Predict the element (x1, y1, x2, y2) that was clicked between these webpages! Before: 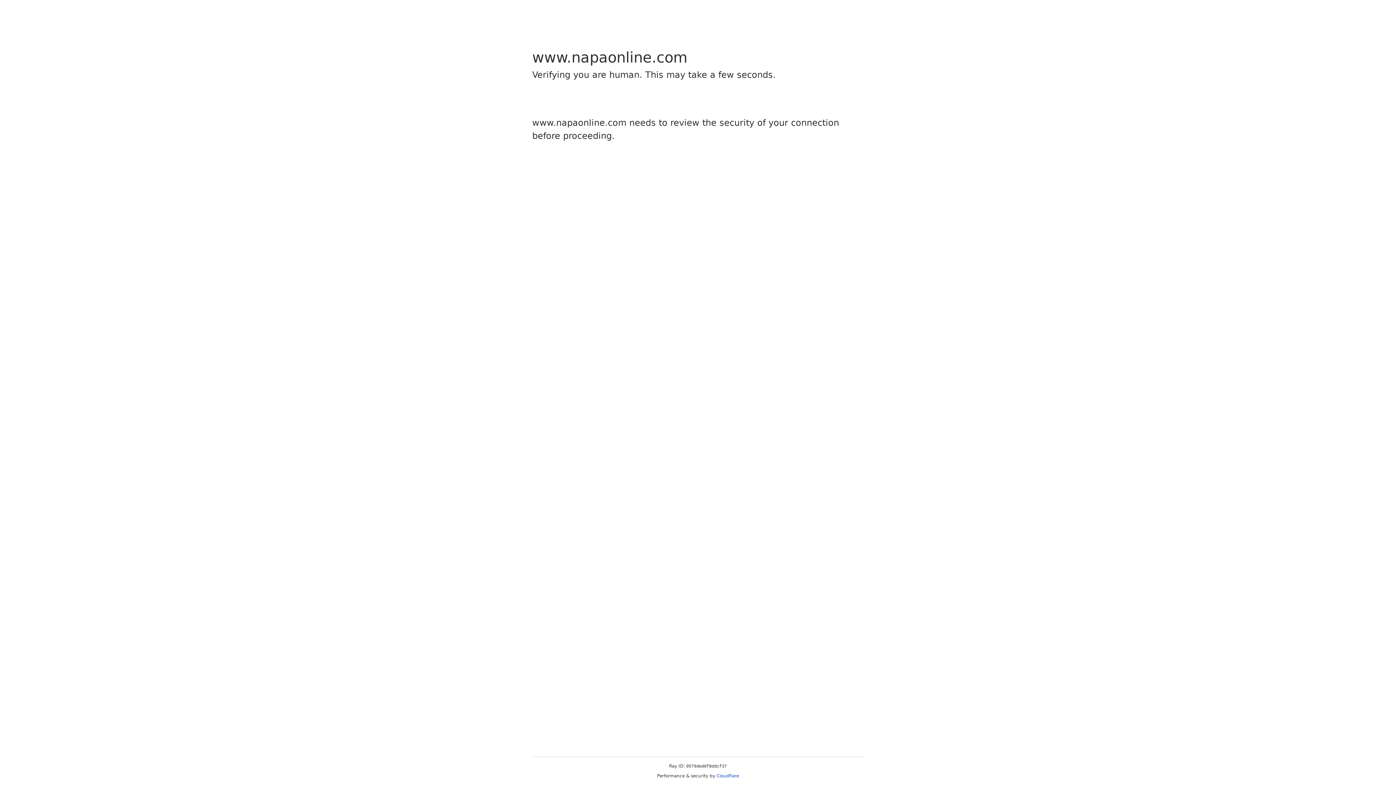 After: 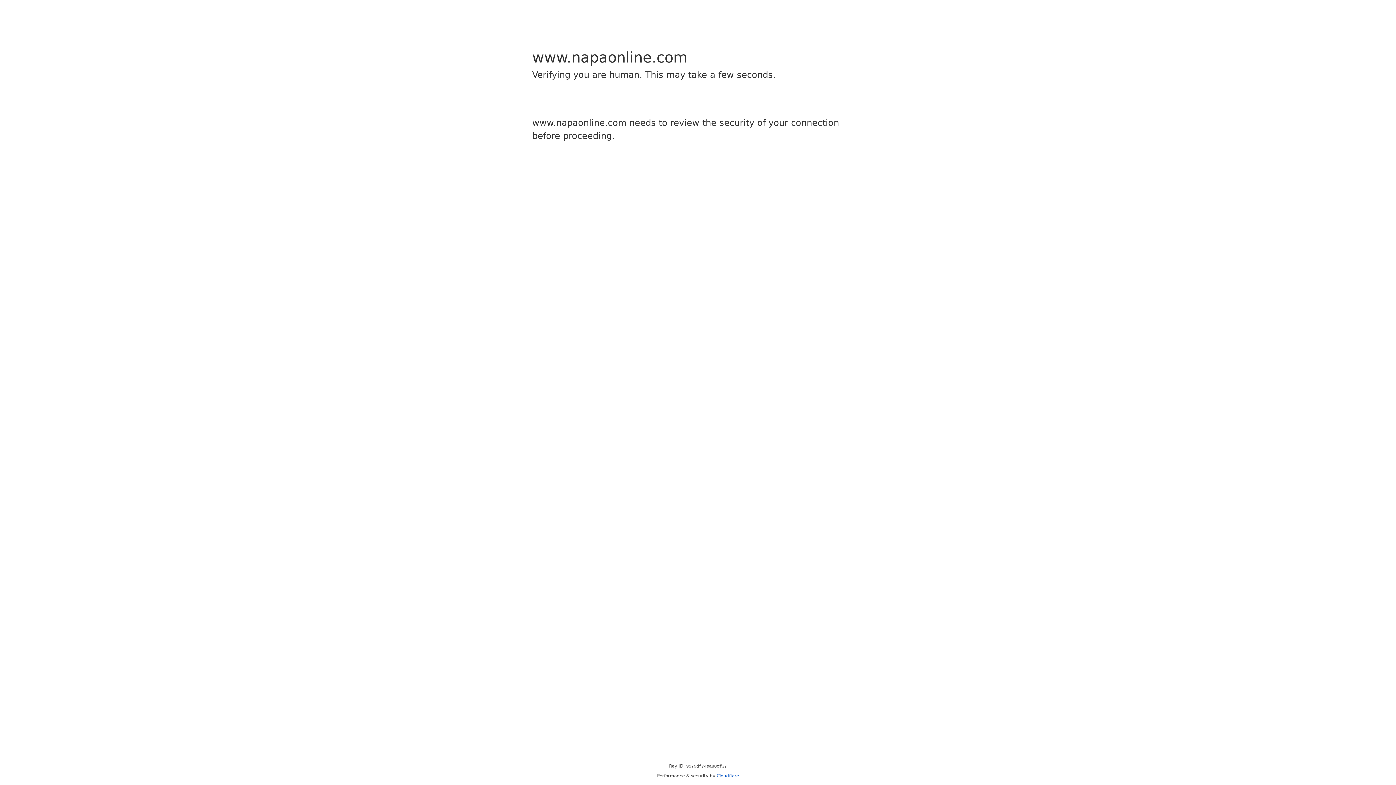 Action: label: Cloudflare bbox: (716, 773, 739, 778)